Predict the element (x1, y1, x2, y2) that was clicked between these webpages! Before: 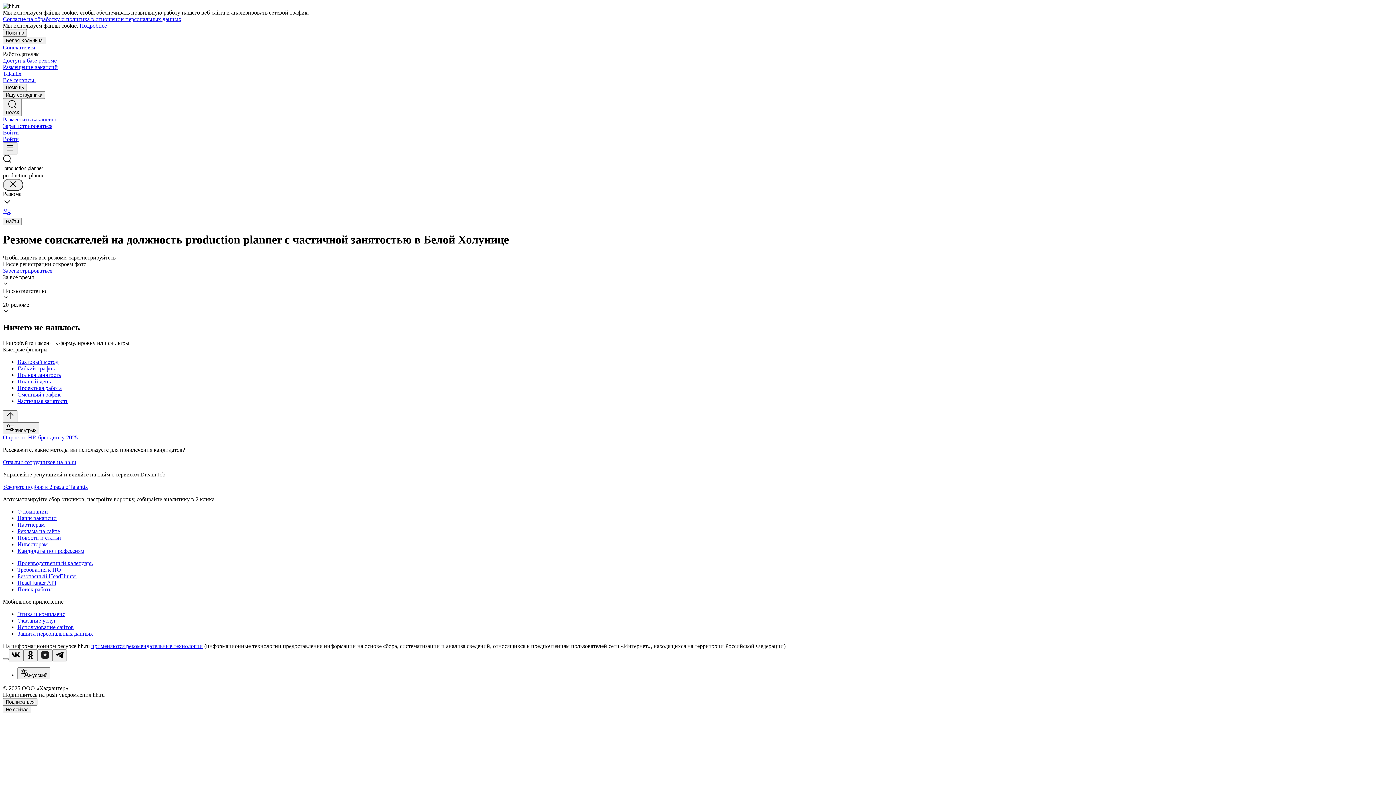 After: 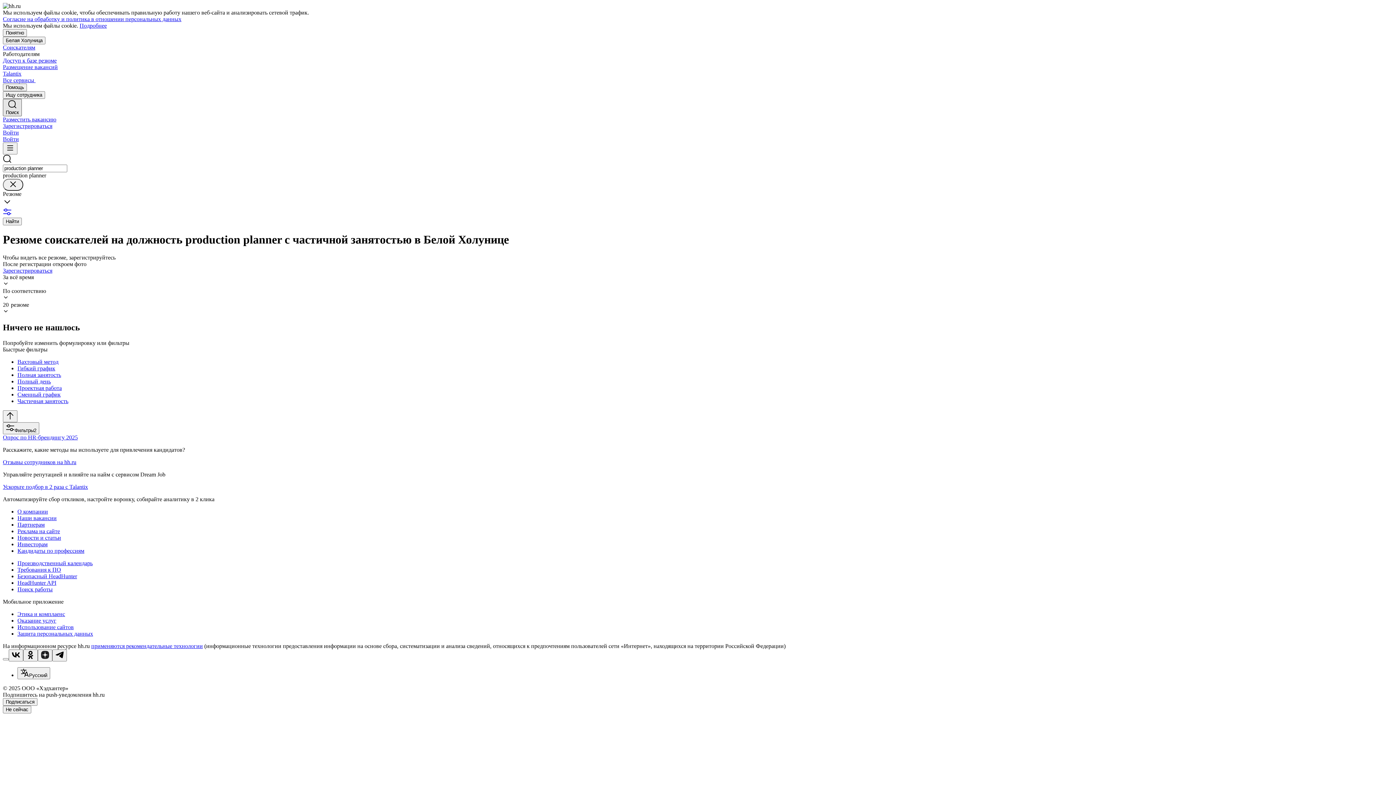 Action: bbox: (2, 98, 21, 116) label: Поиск